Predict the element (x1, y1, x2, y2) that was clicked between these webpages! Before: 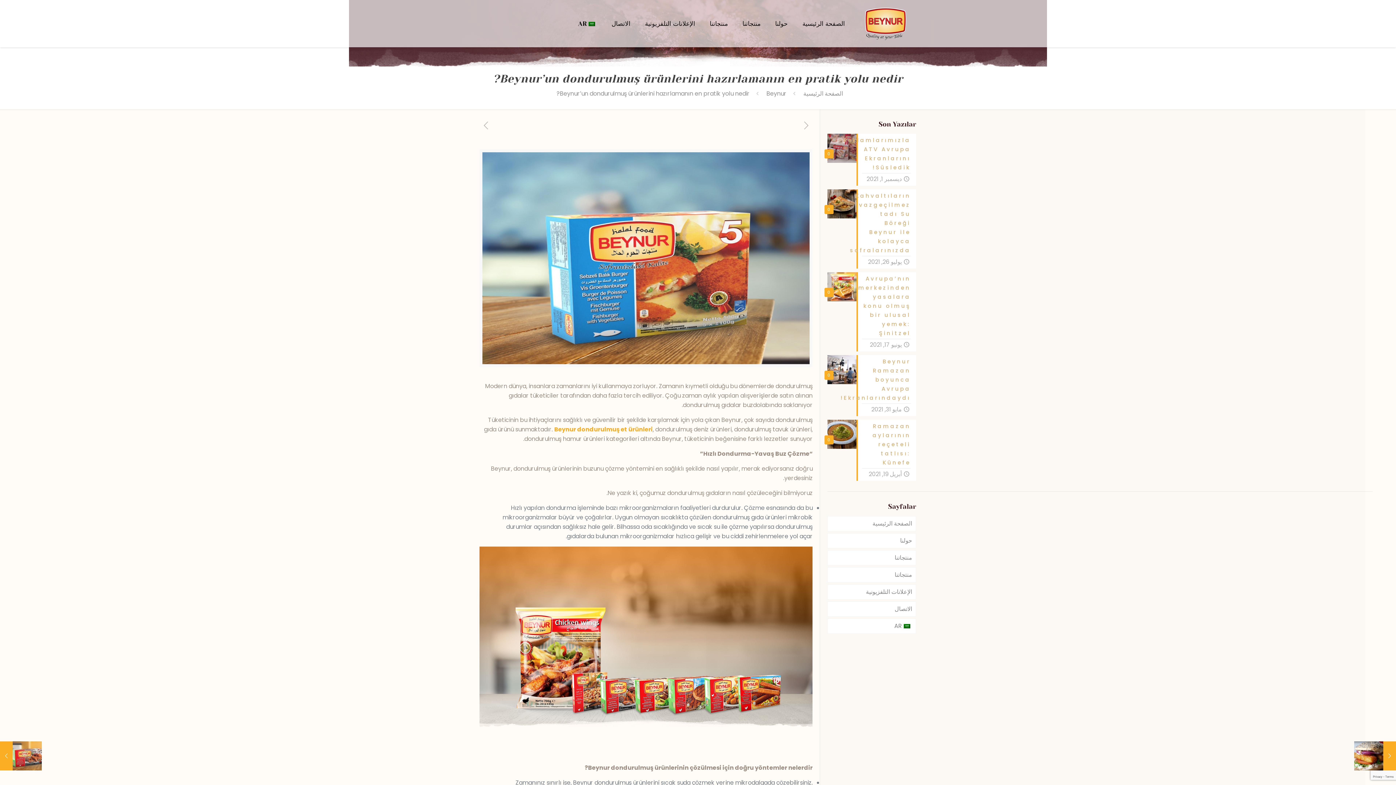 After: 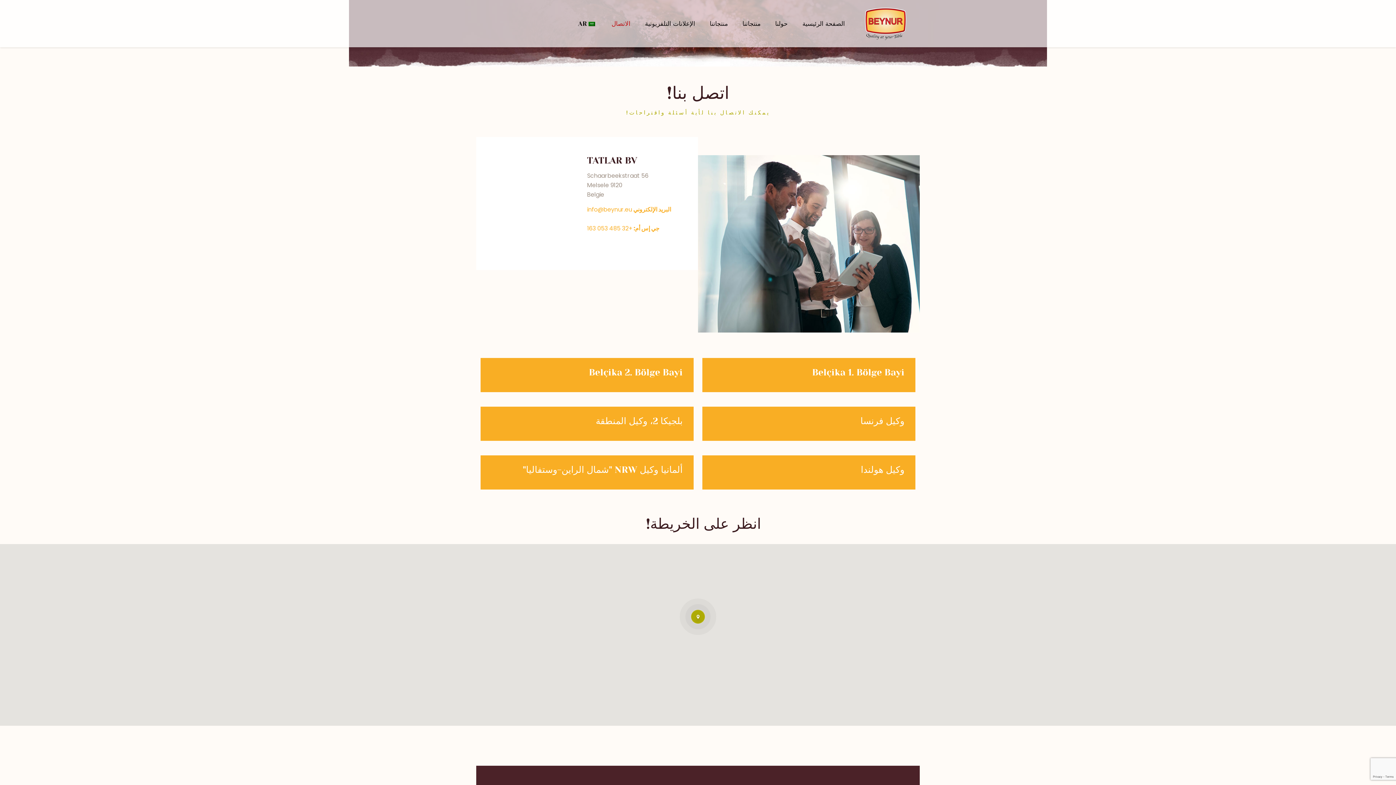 Action: bbox: (827, 601, 916, 617) label: الاتصال